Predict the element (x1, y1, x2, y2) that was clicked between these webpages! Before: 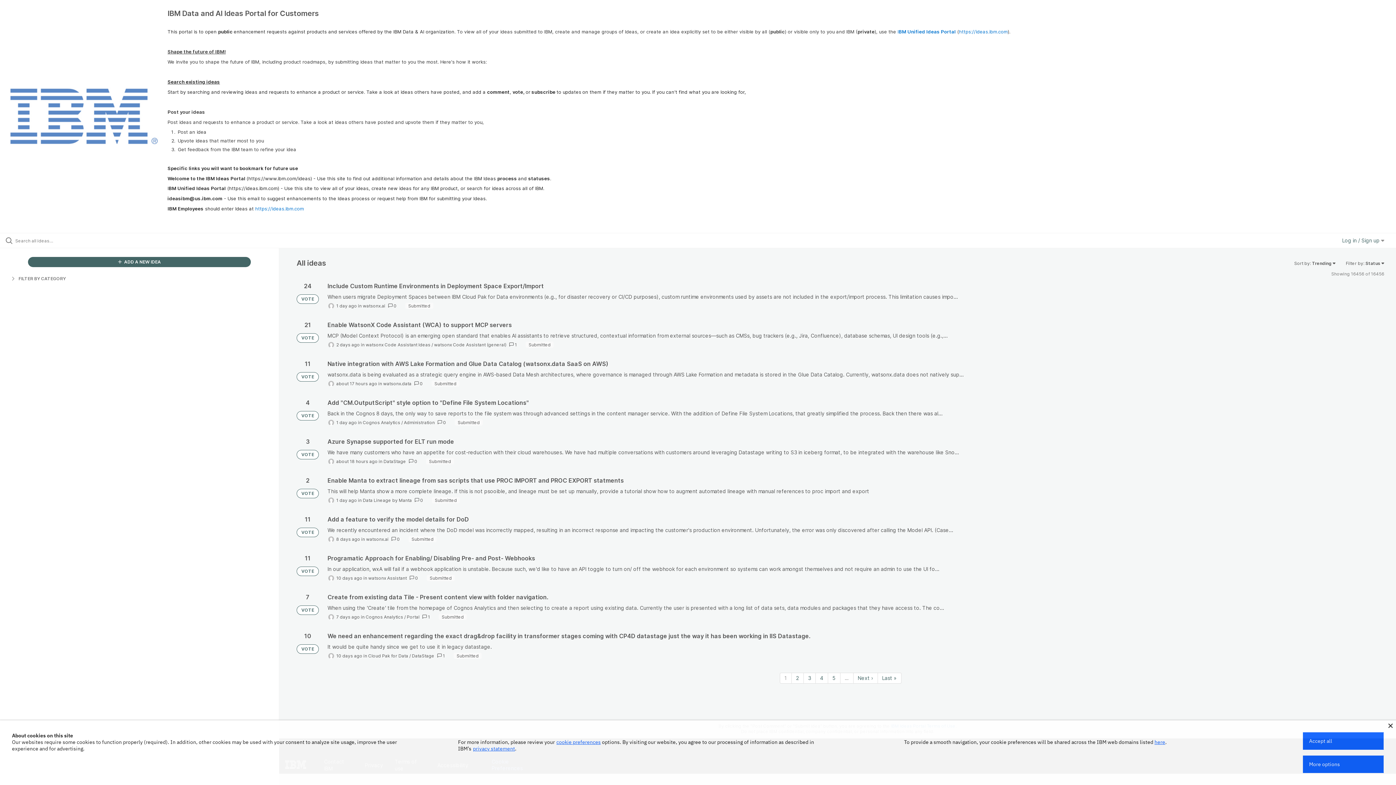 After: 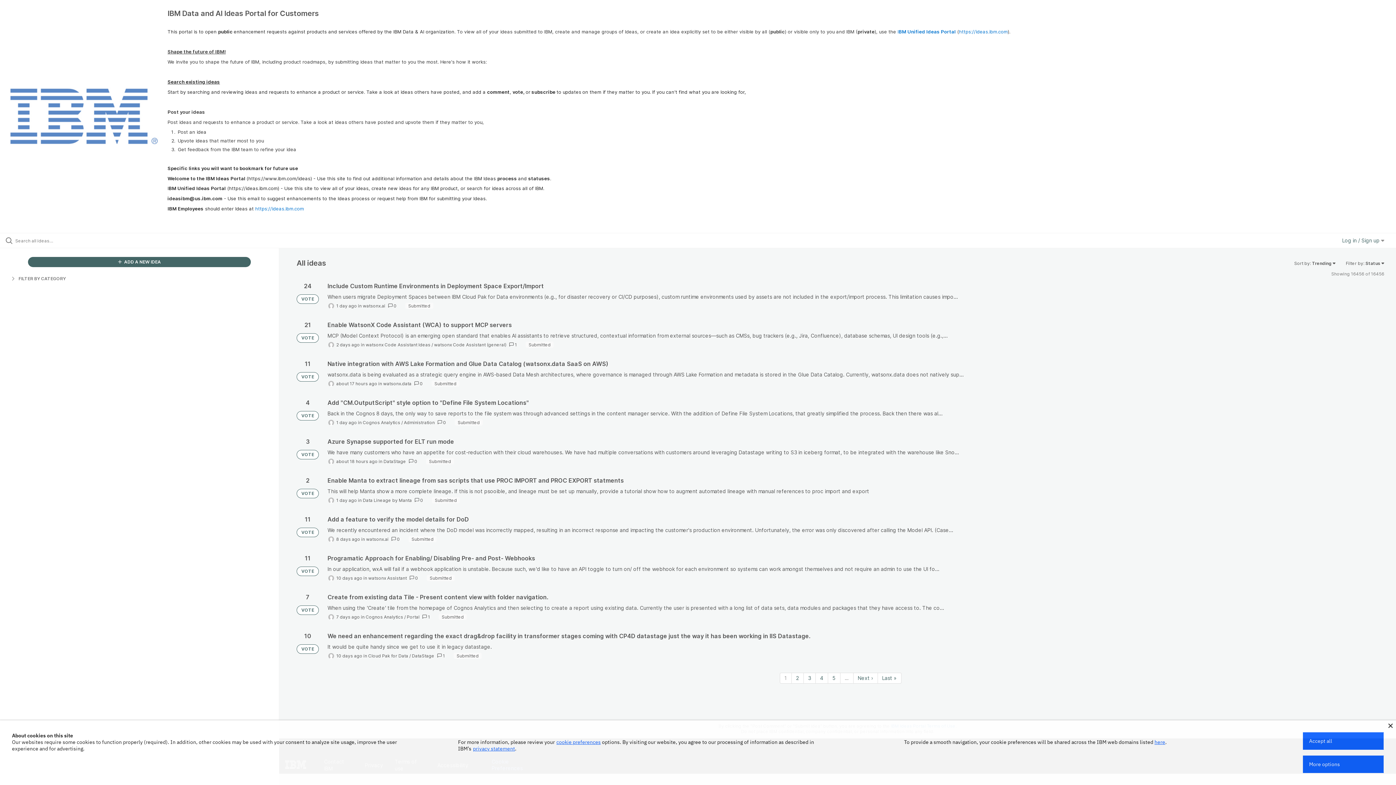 Action: bbox: (296, 411, 318, 420) label: VOTE